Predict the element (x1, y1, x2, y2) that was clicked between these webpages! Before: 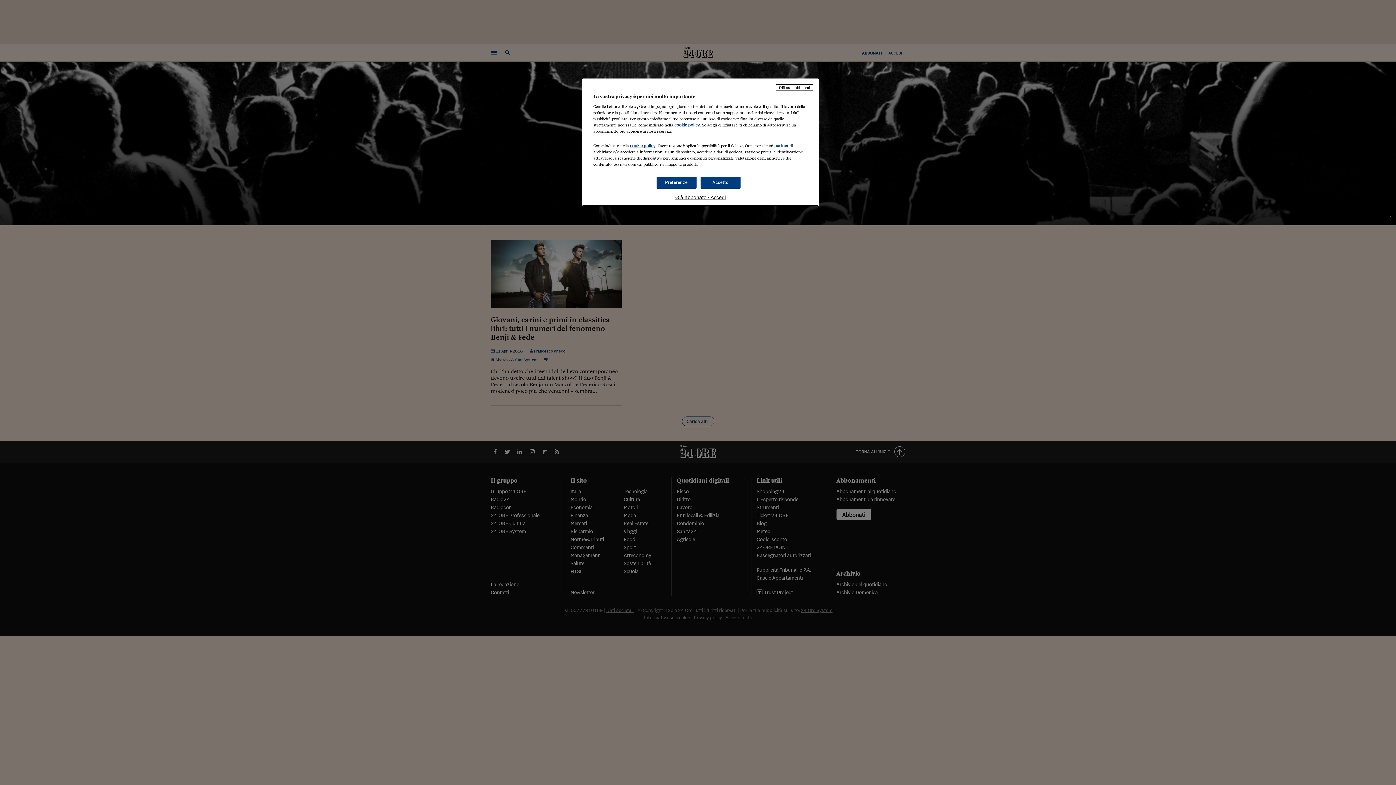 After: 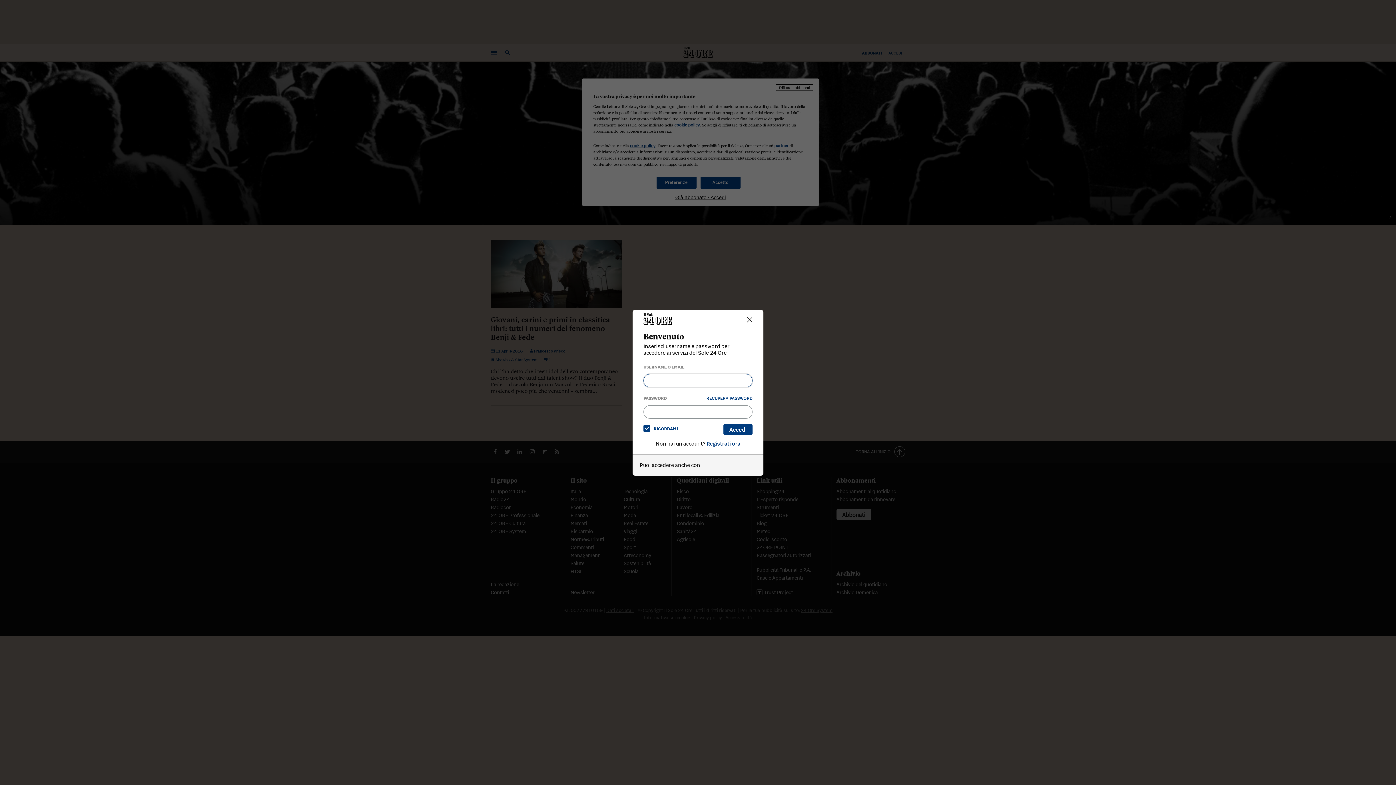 Action: bbox: (593, 194, 808, 200) label: Già abbonato? Accedi